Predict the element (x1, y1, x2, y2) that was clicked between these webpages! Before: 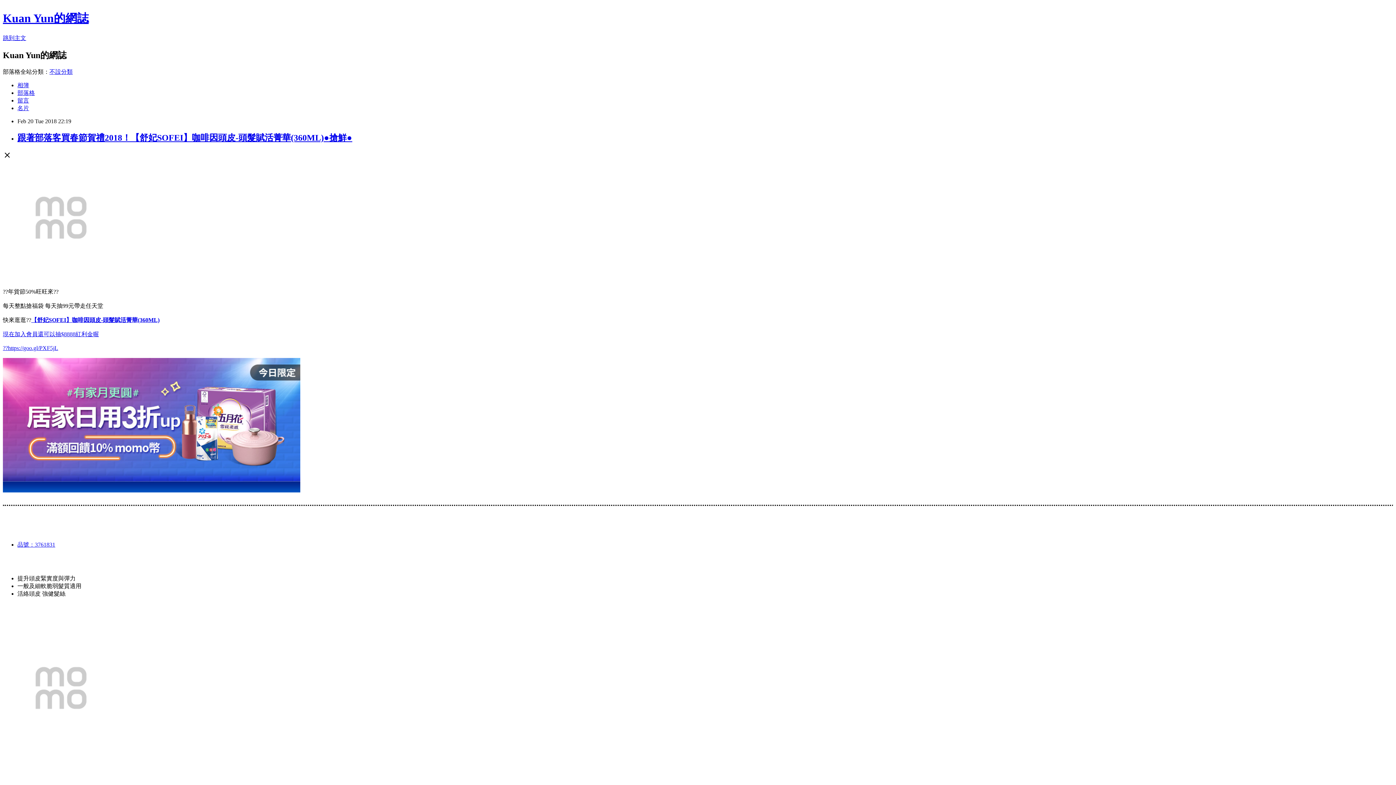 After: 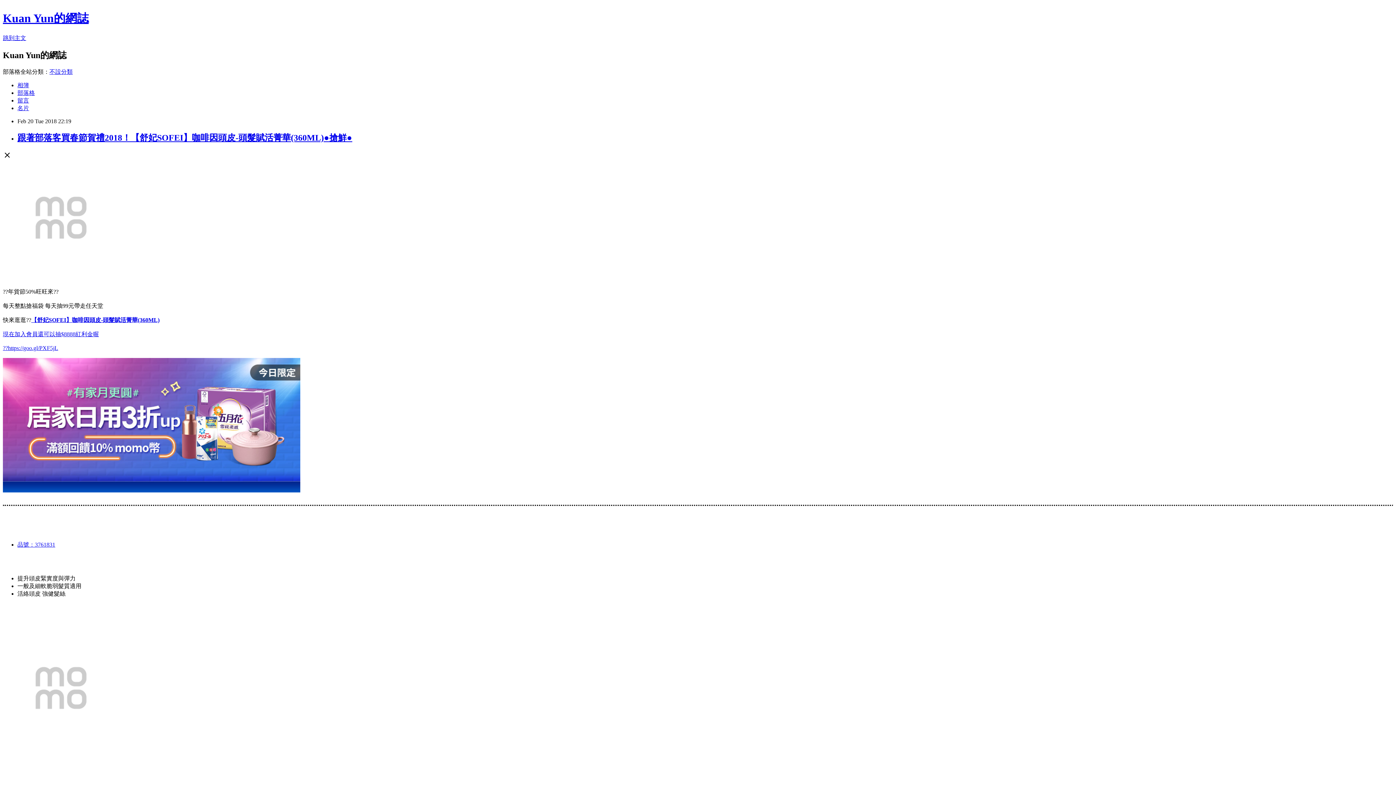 Action: label: 跟著部落客買春節賀禮2018！【舒妃SOFEI】咖啡因頭皮-頭髮賦活菁華(360ML)●搶鮮● bbox: (17, 132, 352, 142)